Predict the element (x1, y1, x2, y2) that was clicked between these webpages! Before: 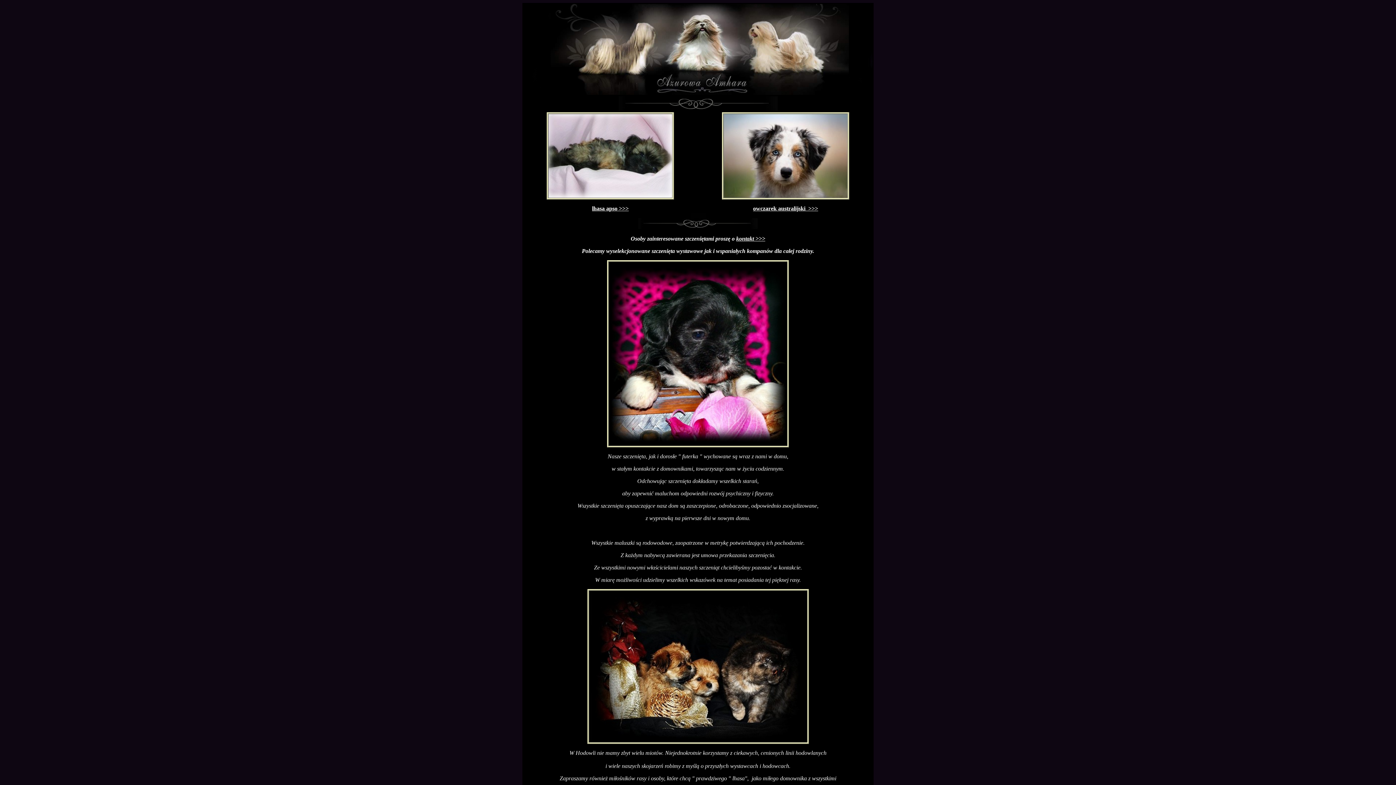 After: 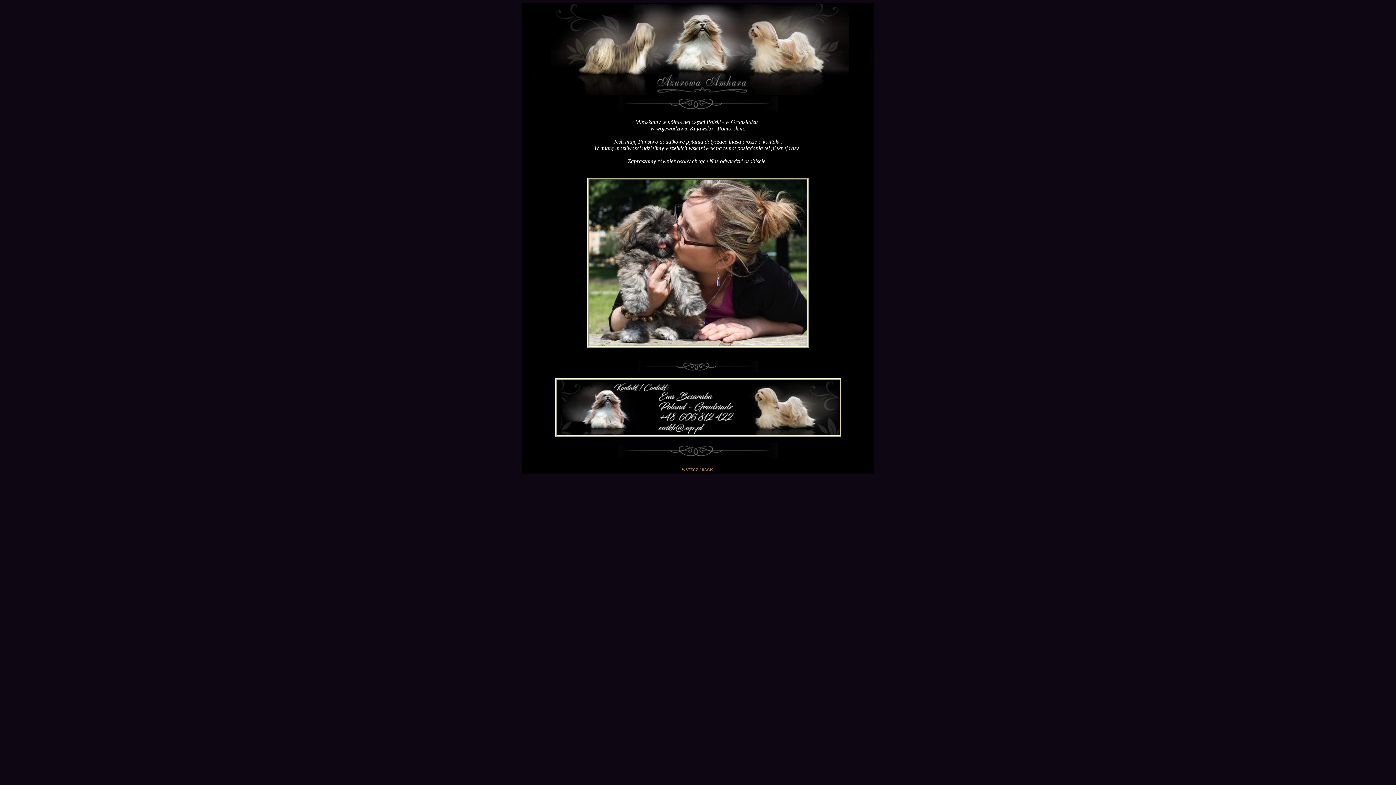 Action: label: kontakt >>> bbox: (736, 235, 765, 241)